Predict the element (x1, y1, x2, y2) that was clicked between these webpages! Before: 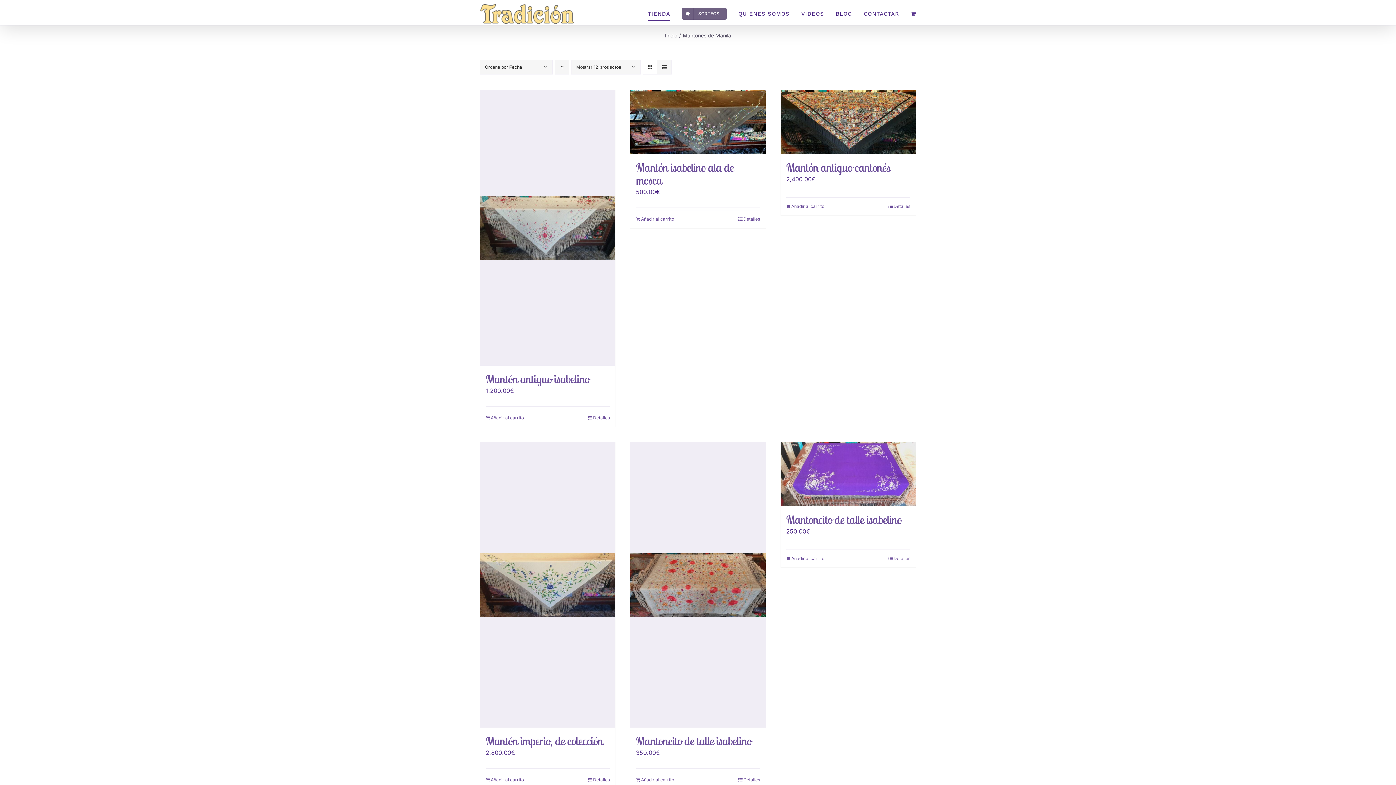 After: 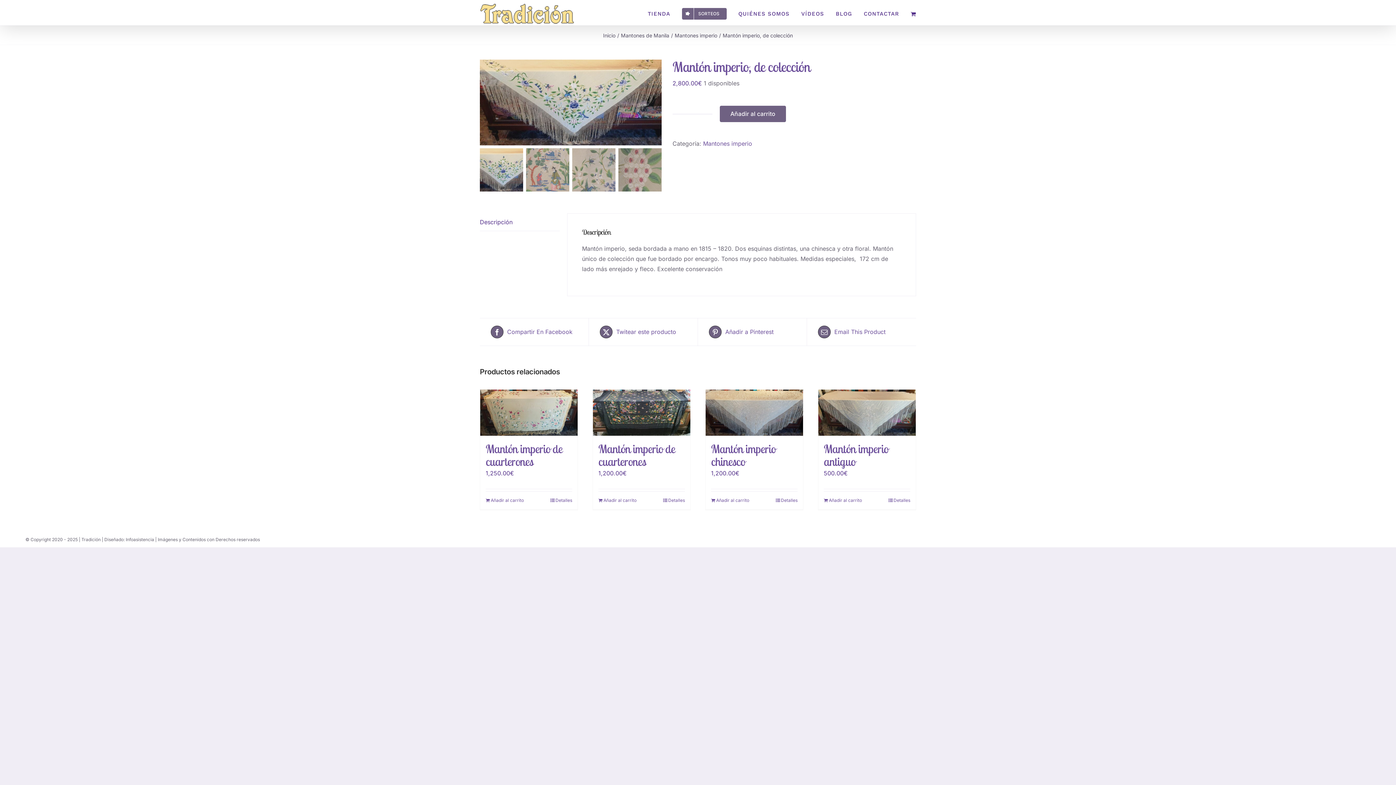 Action: bbox: (480, 442, 615, 727) label: Mantón imperio, de colección